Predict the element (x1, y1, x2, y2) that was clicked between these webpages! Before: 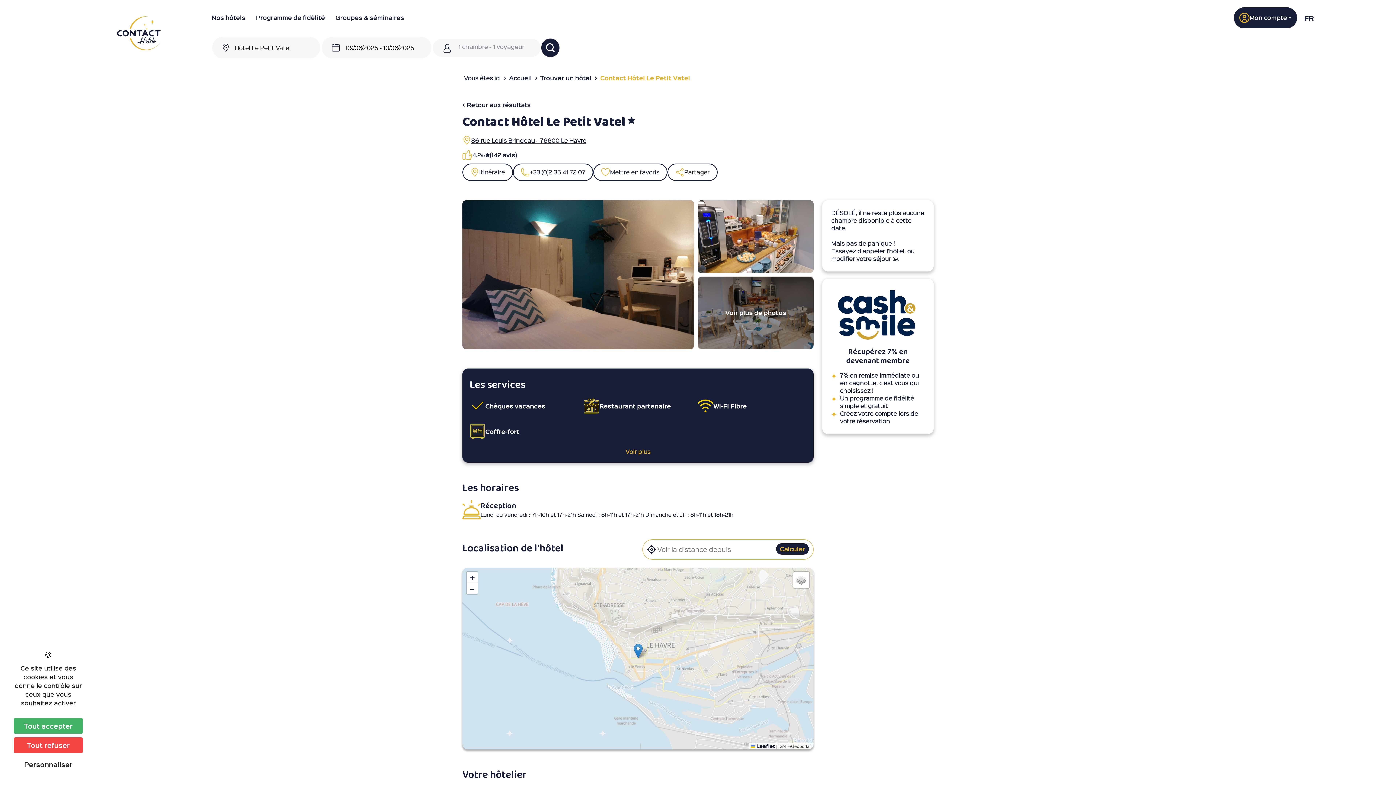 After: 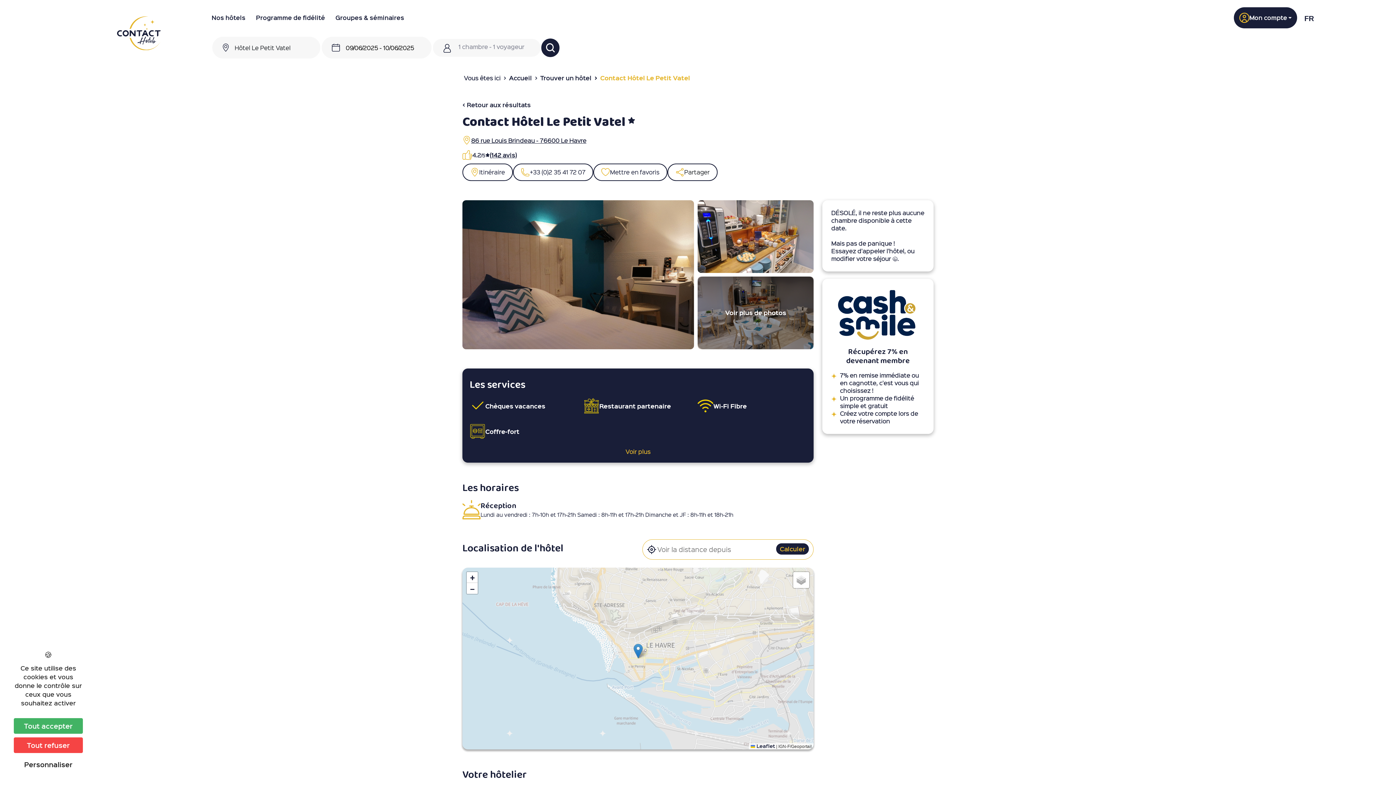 Action: bbox: (541, 38, 559, 56)